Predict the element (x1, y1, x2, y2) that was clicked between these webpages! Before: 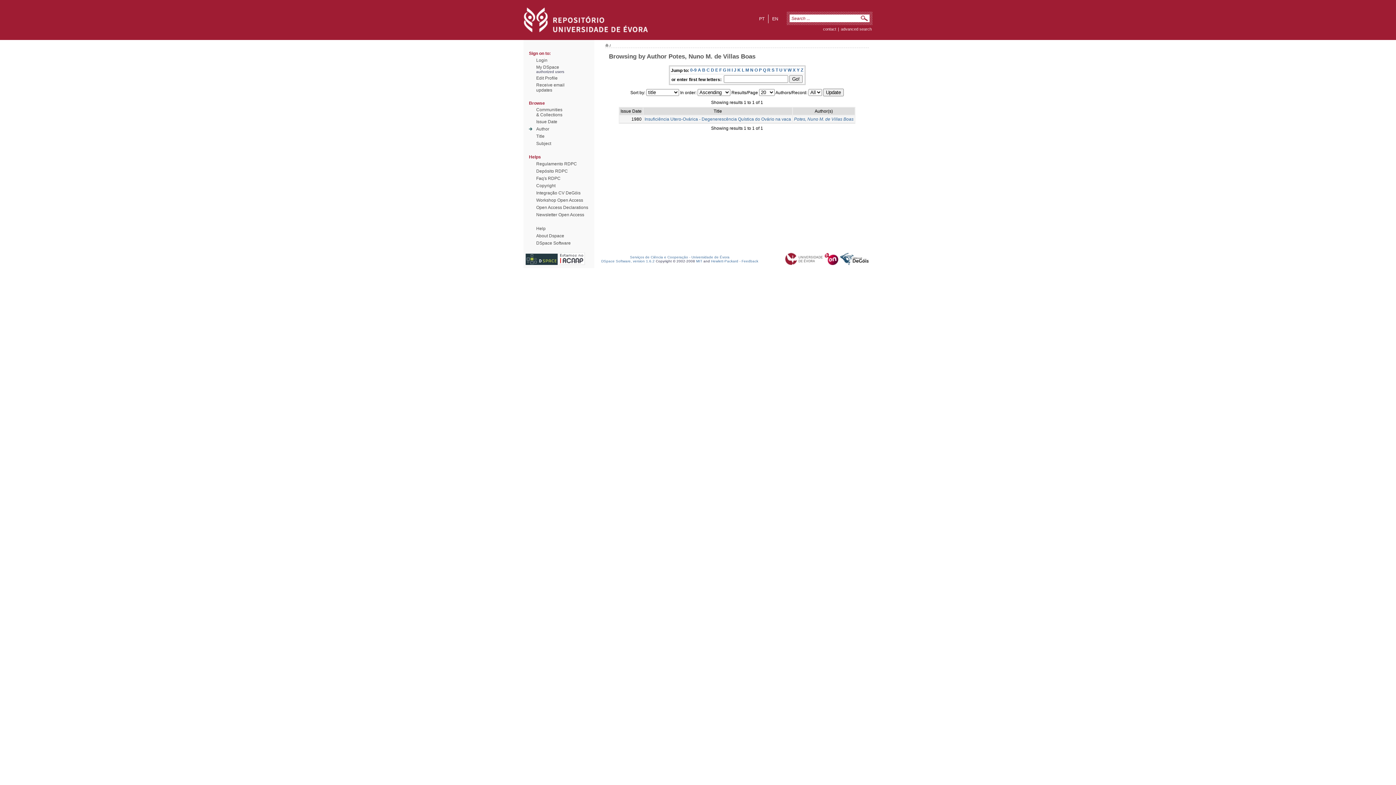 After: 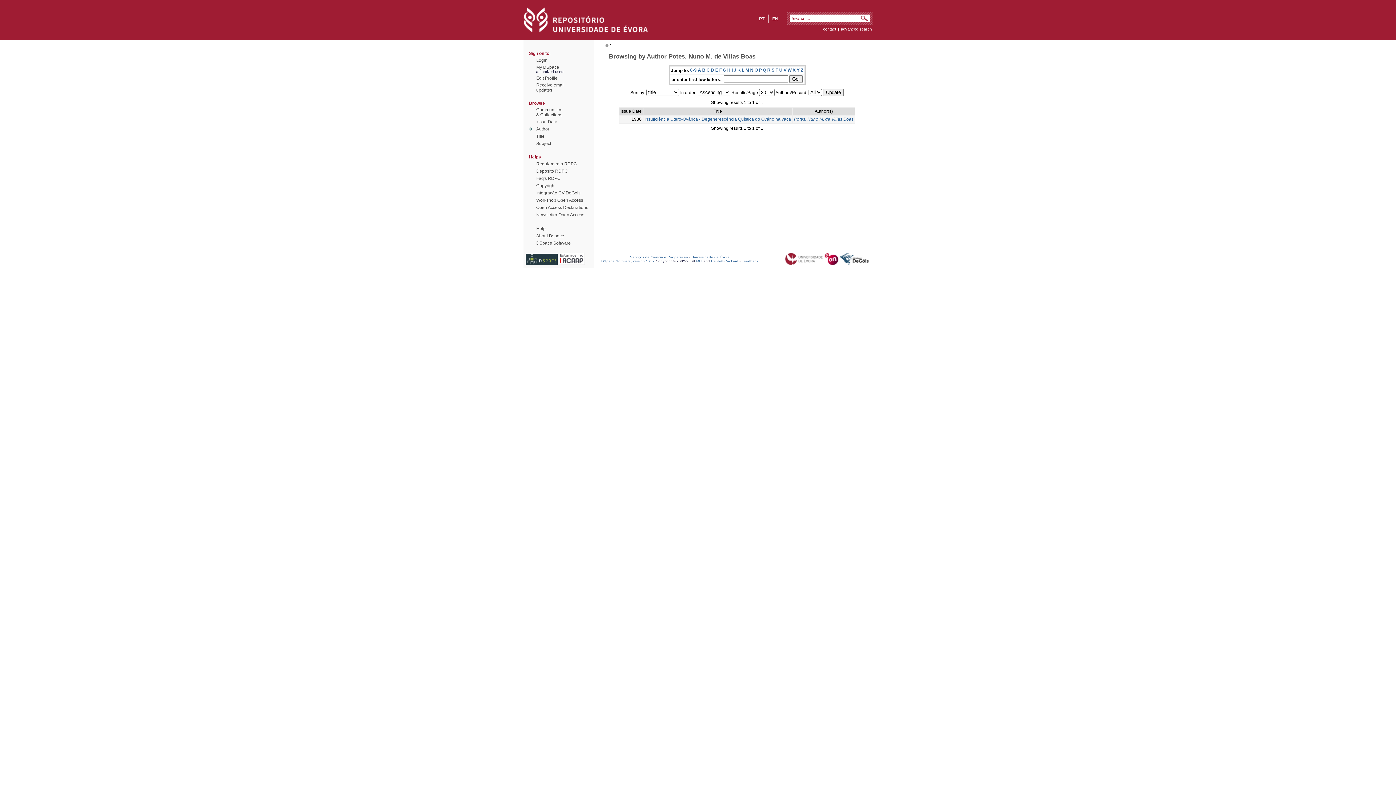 Action: label: DSpace Software, version 1.6.2 bbox: (601, 259, 654, 263)